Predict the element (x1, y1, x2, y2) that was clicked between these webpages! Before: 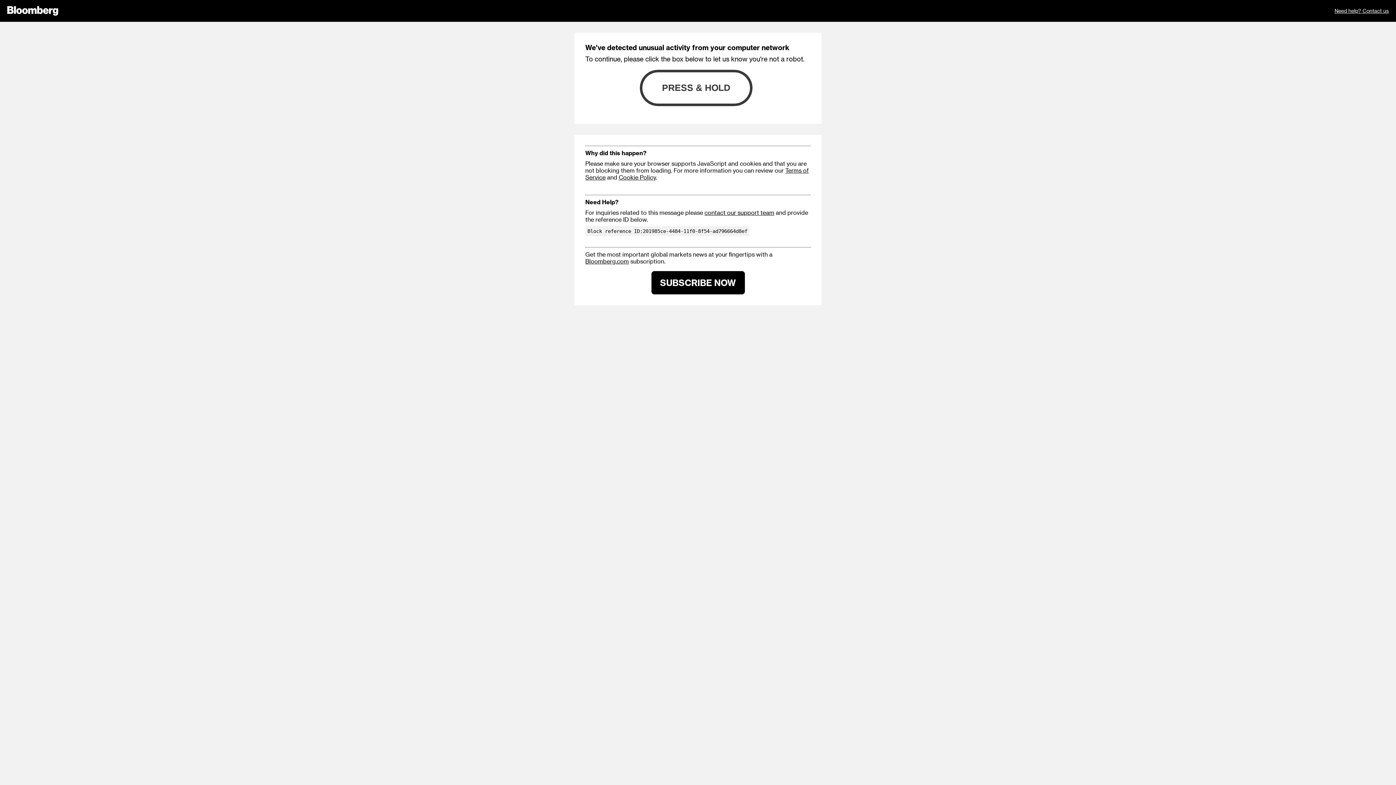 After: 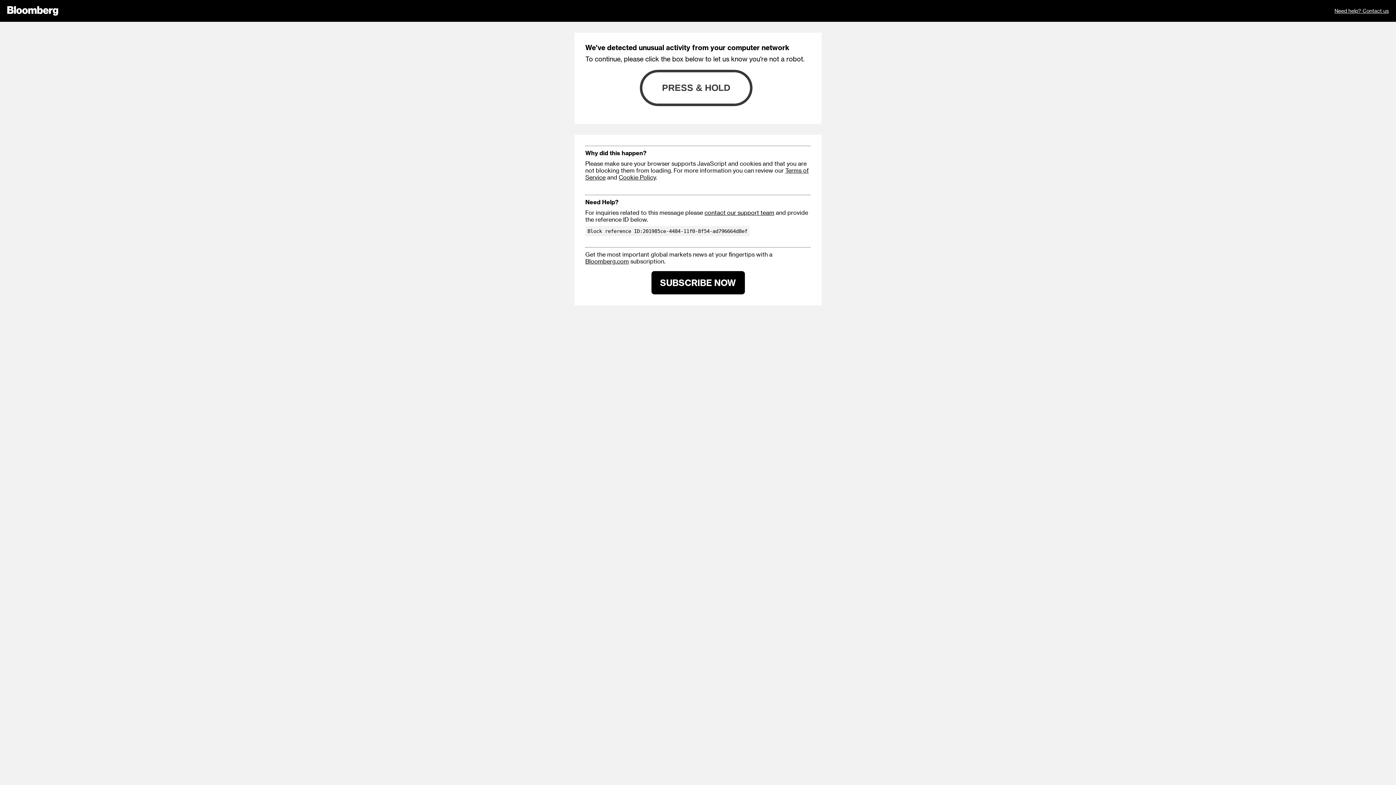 Action: bbox: (618, 173, 656, 180) label: Cookie Policy